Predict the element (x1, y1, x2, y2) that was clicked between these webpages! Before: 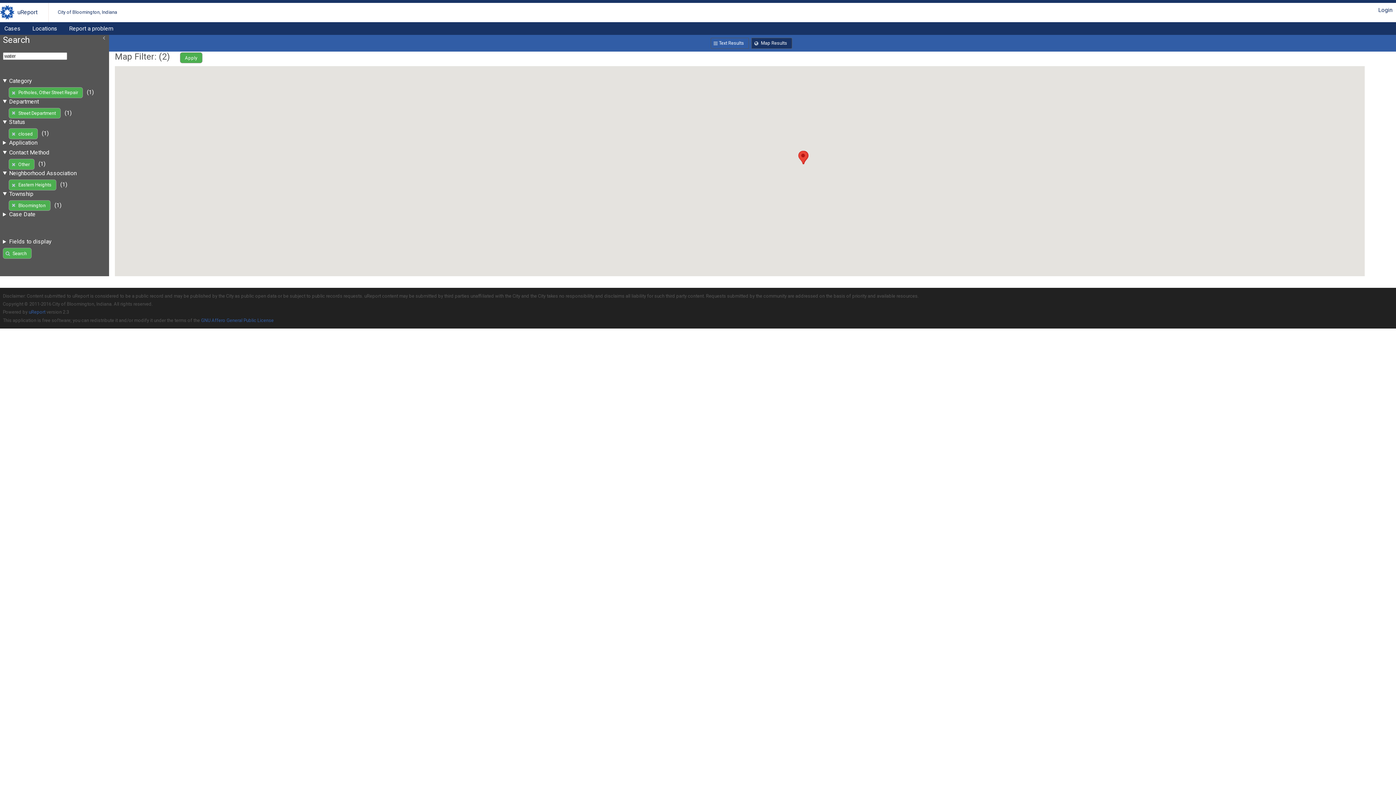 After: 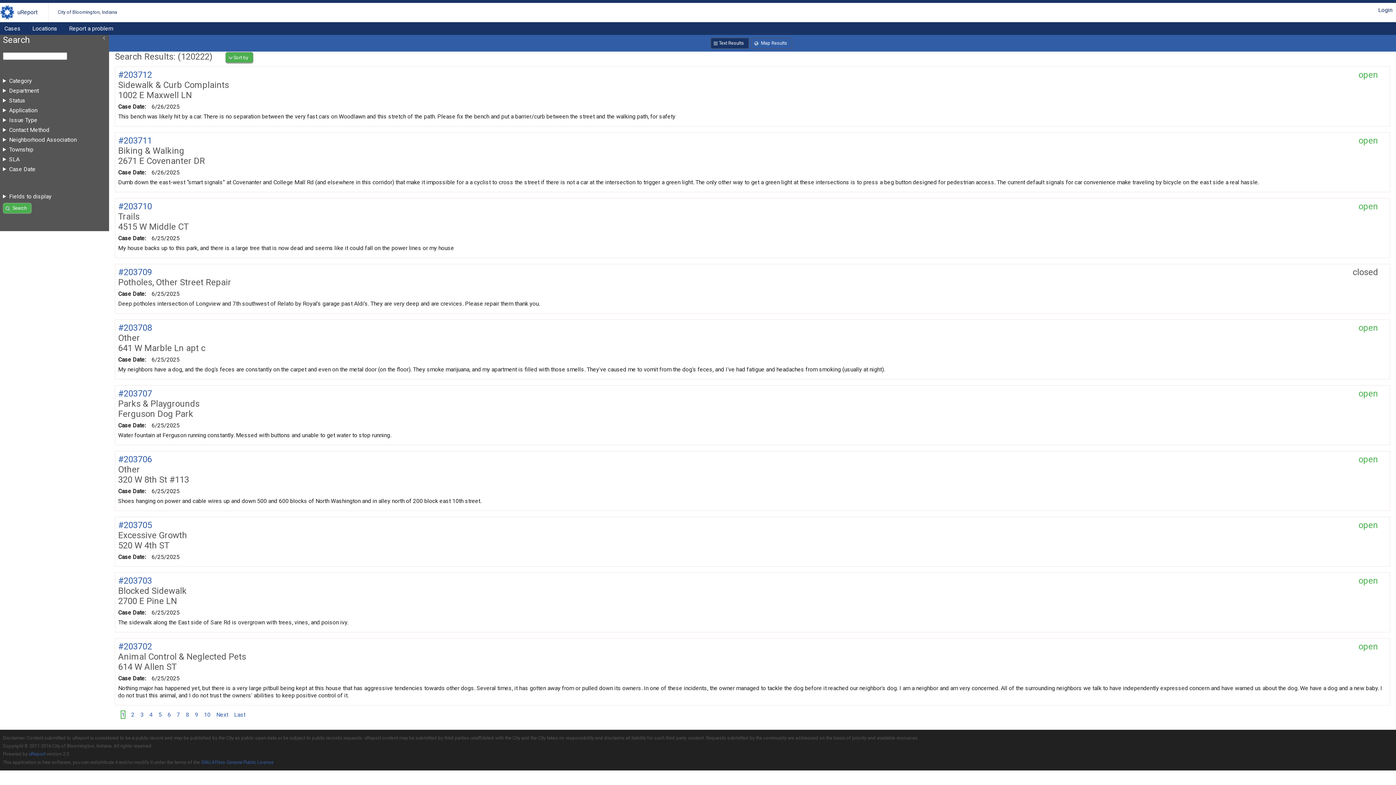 Action: label: Cases bbox: (0, 22, 25, 34)